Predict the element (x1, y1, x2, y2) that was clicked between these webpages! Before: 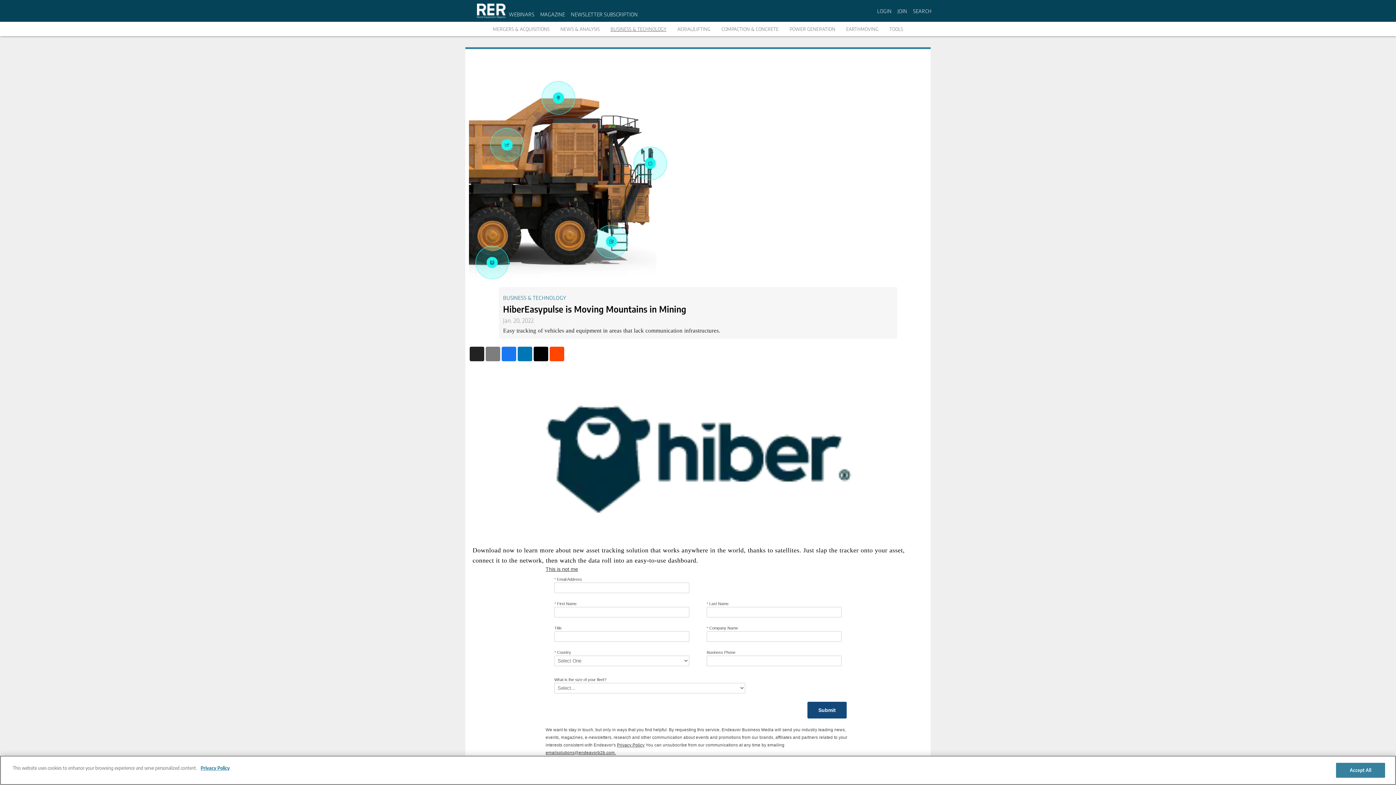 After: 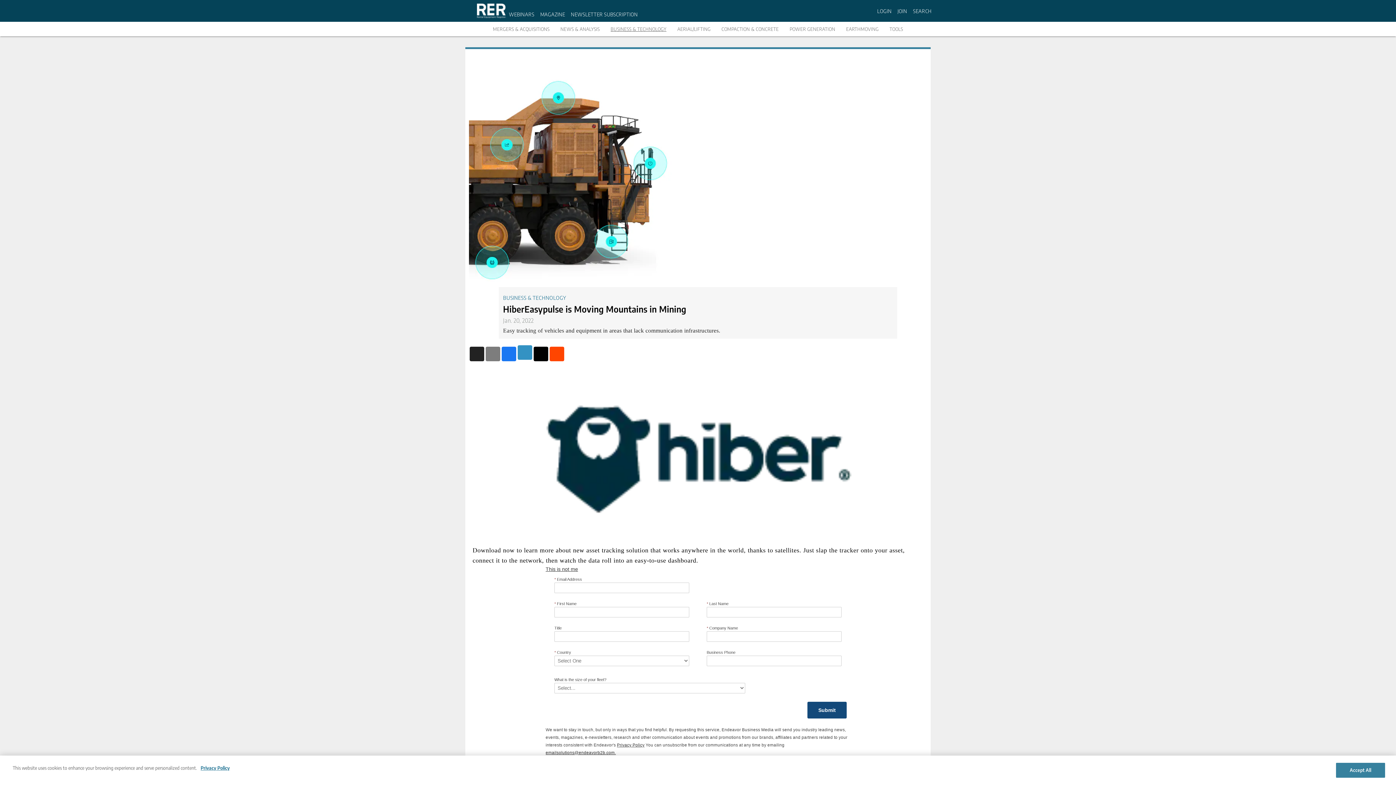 Action: bbox: (517, 347, 532, 361) label: linkedin